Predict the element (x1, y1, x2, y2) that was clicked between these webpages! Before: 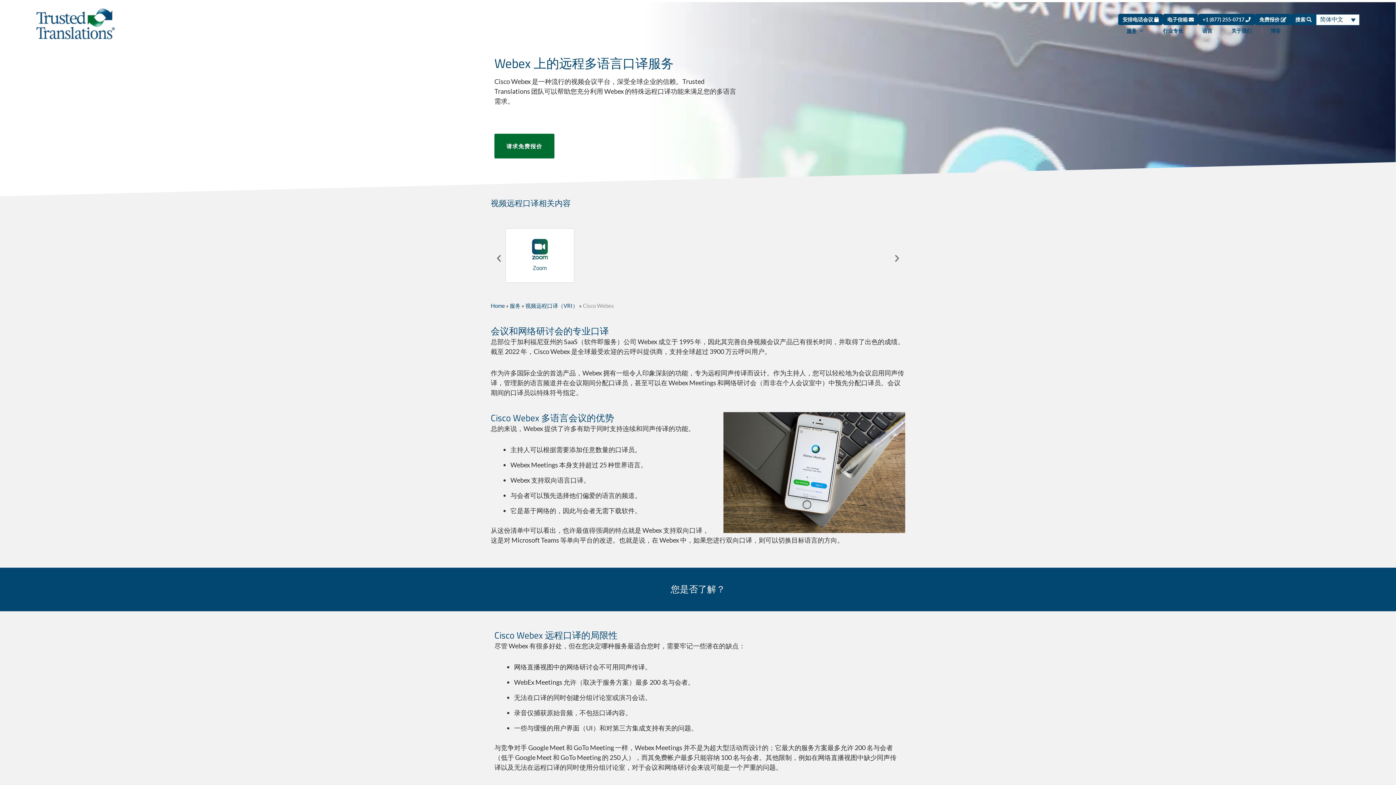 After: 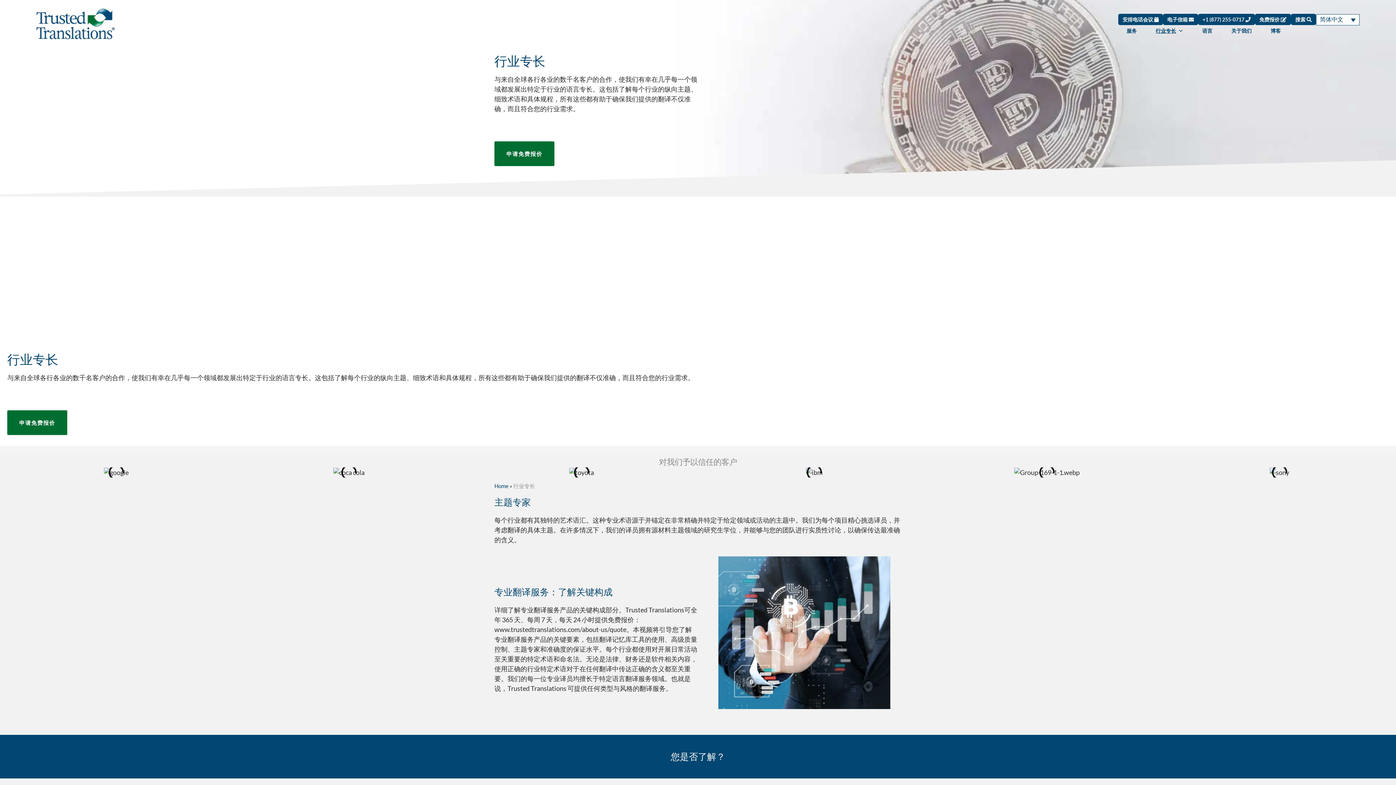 Action: bbox: (1156, 27, 1190, 34) label: 行业专长